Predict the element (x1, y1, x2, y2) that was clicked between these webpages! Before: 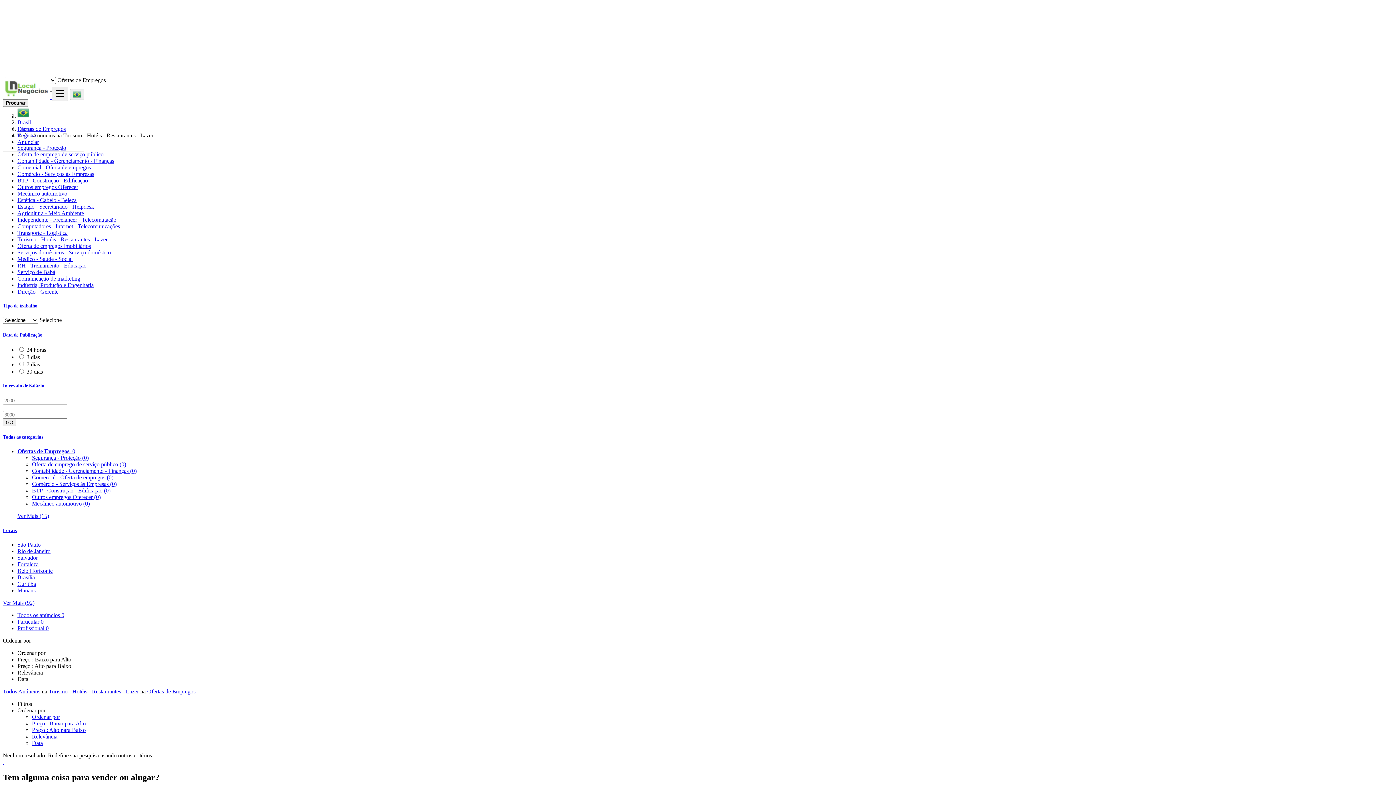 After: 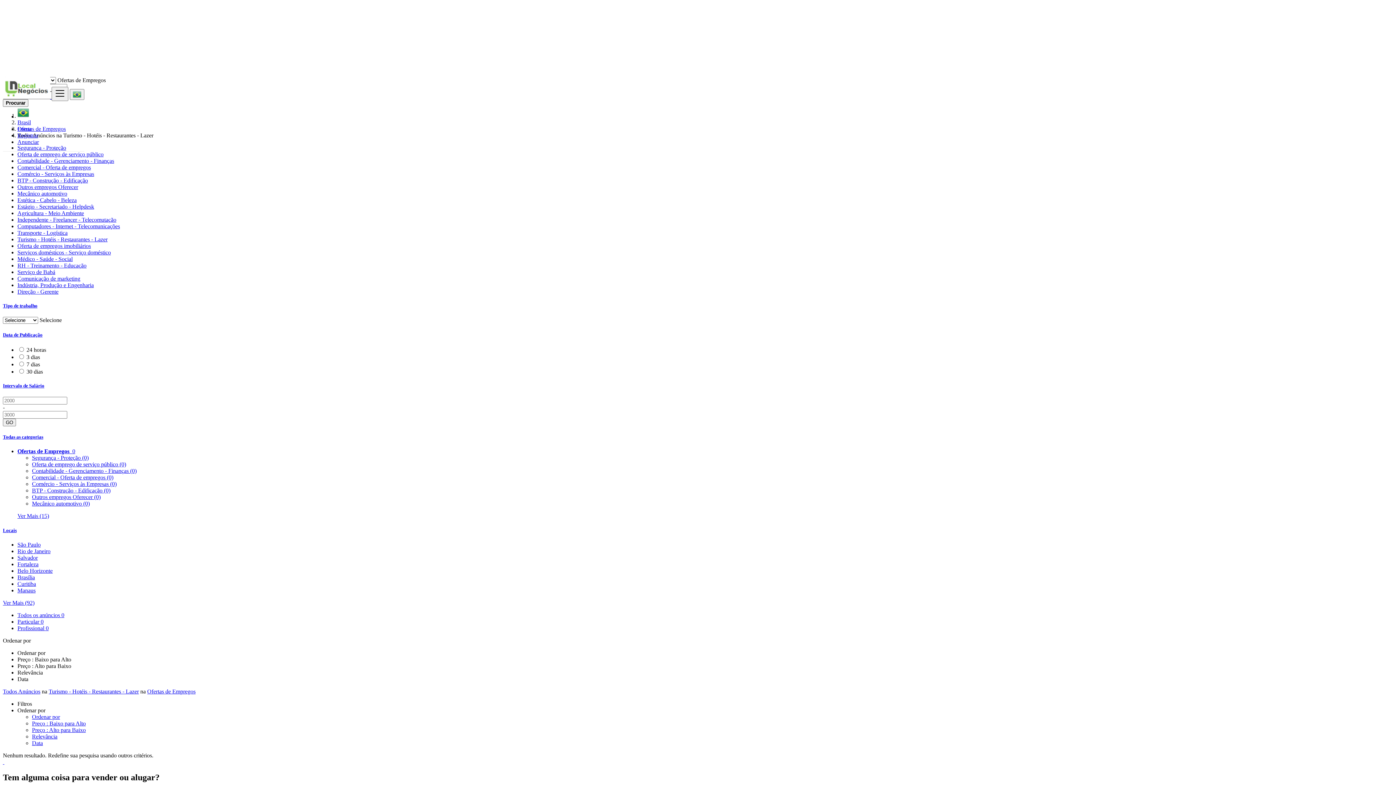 Action: bbox: (17, 612, 64, 618) label: Todos os anúncios 0